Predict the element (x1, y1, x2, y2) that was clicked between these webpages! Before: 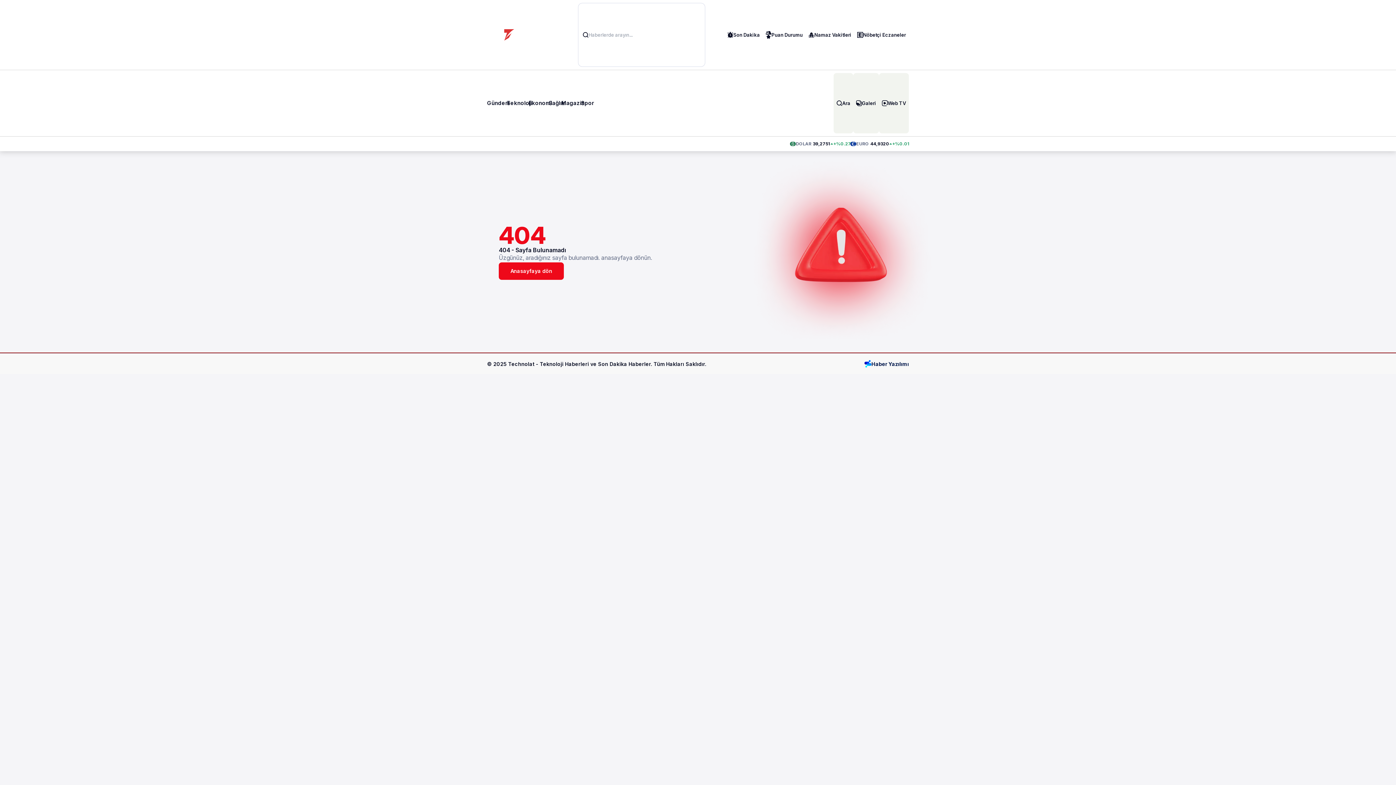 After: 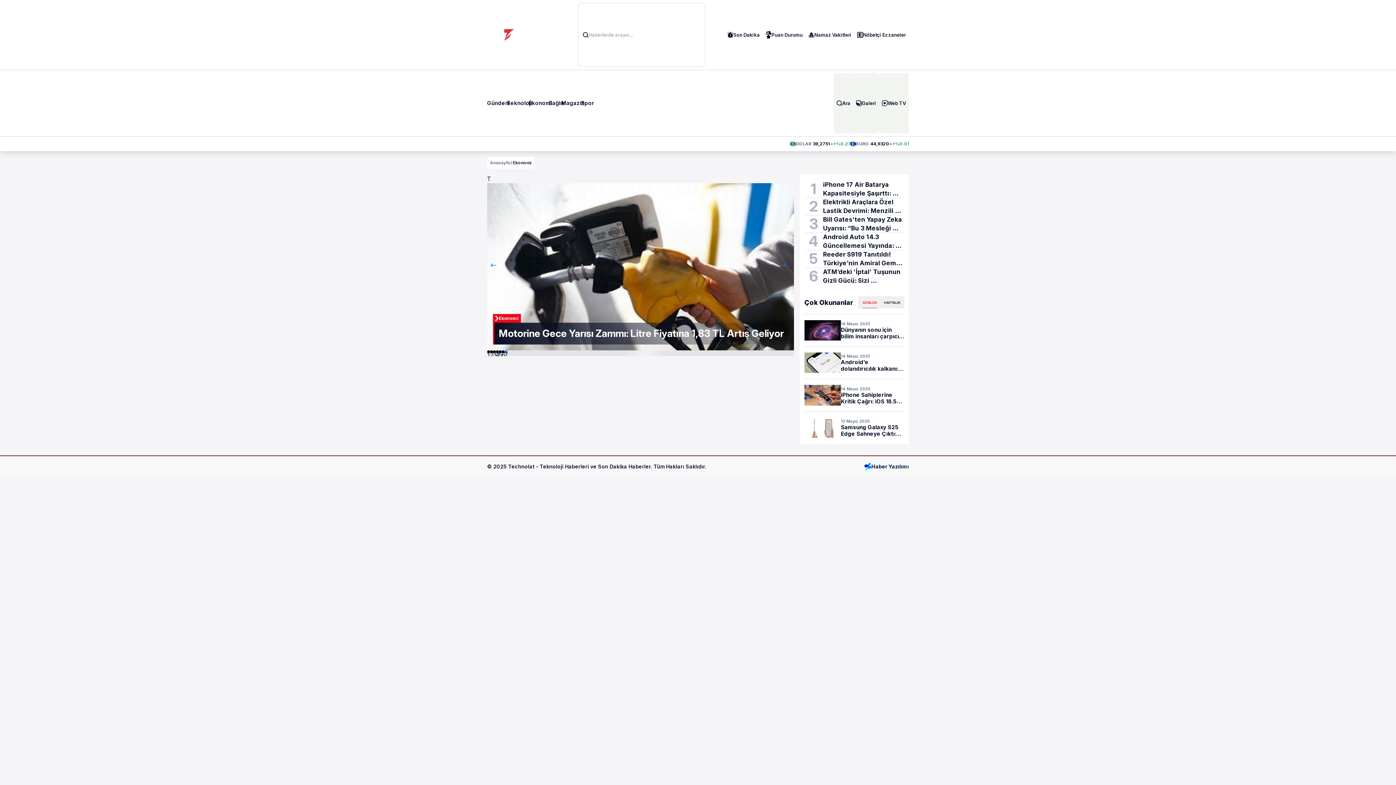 Action: label: Ekonomi bbox: (528, 100, 552, 106)